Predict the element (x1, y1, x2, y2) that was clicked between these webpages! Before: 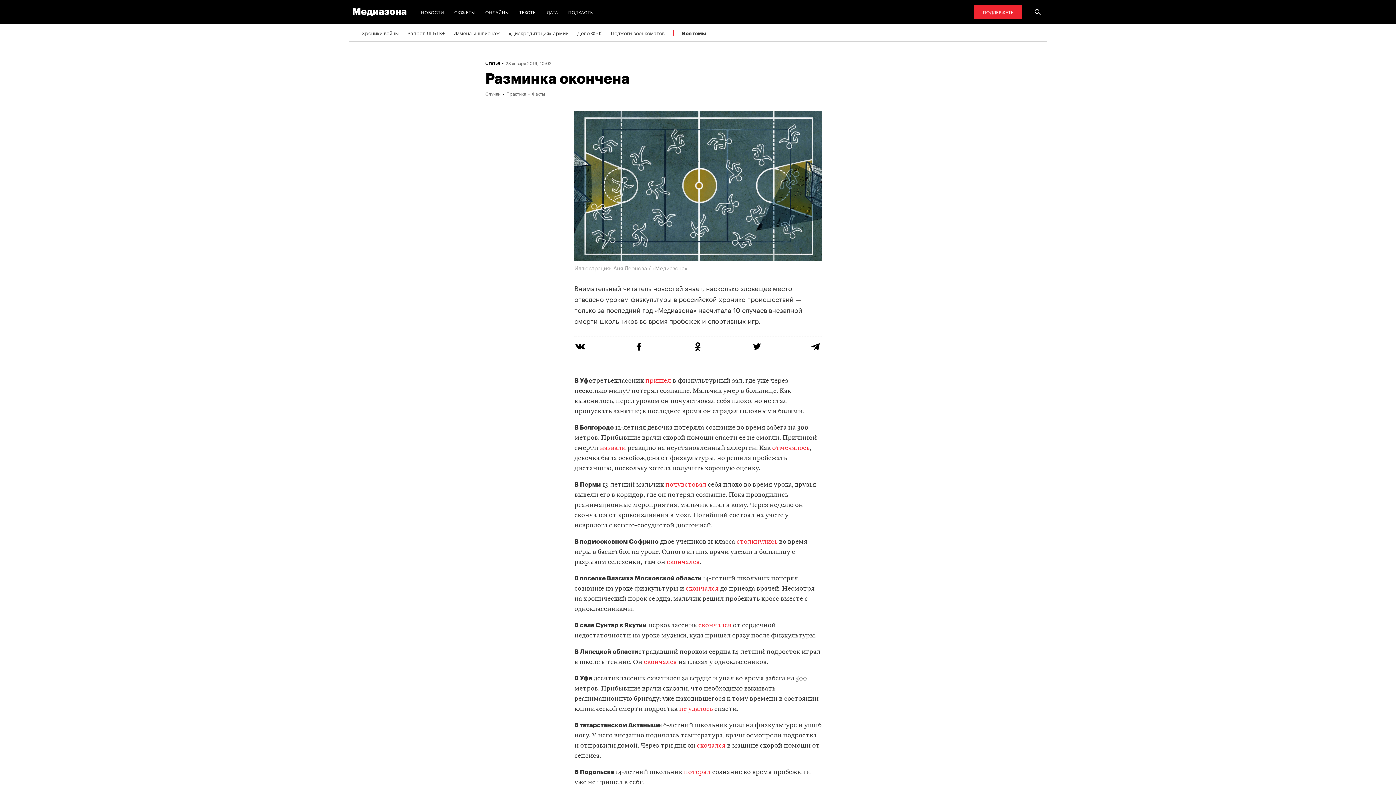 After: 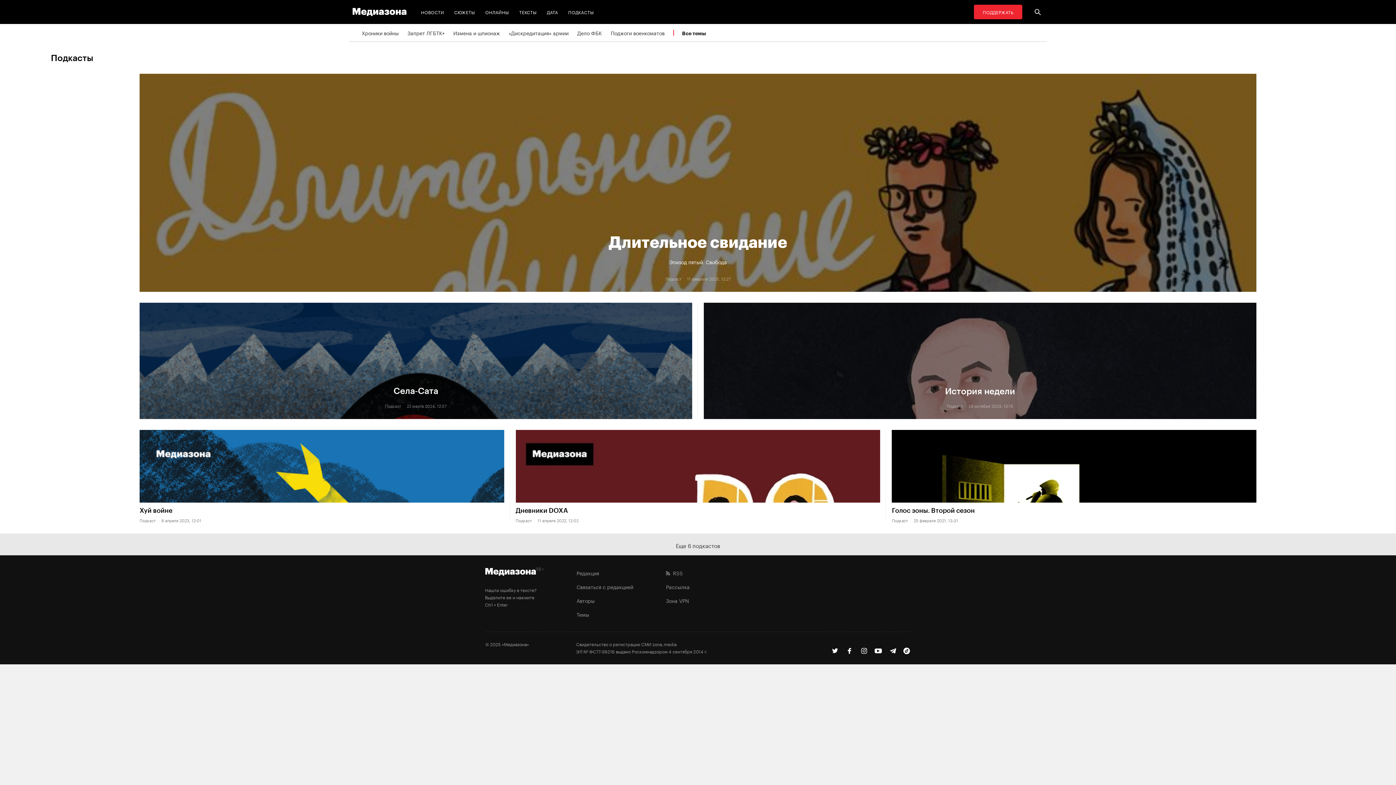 Action: bbox: (565, 4, 597, 19) label: ПОДКАСТЫ